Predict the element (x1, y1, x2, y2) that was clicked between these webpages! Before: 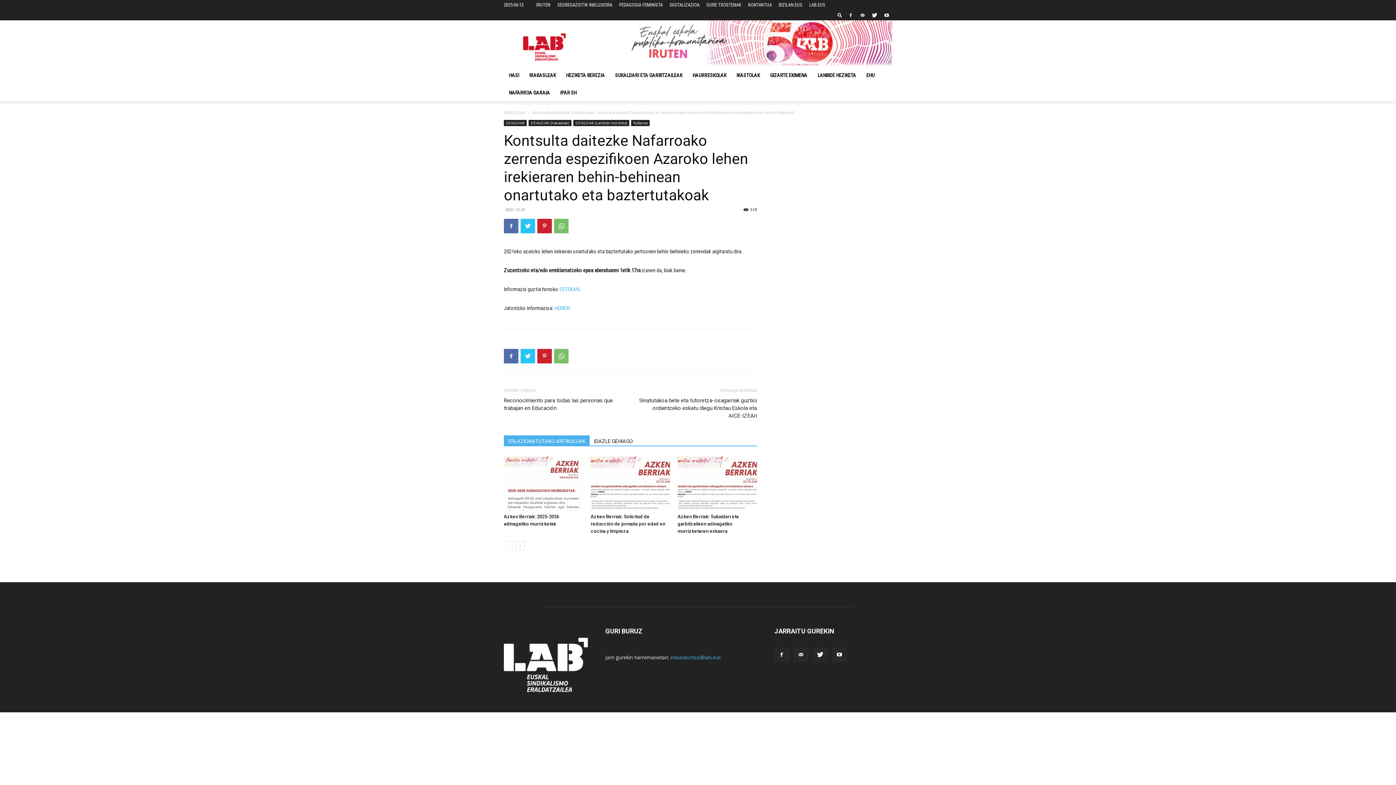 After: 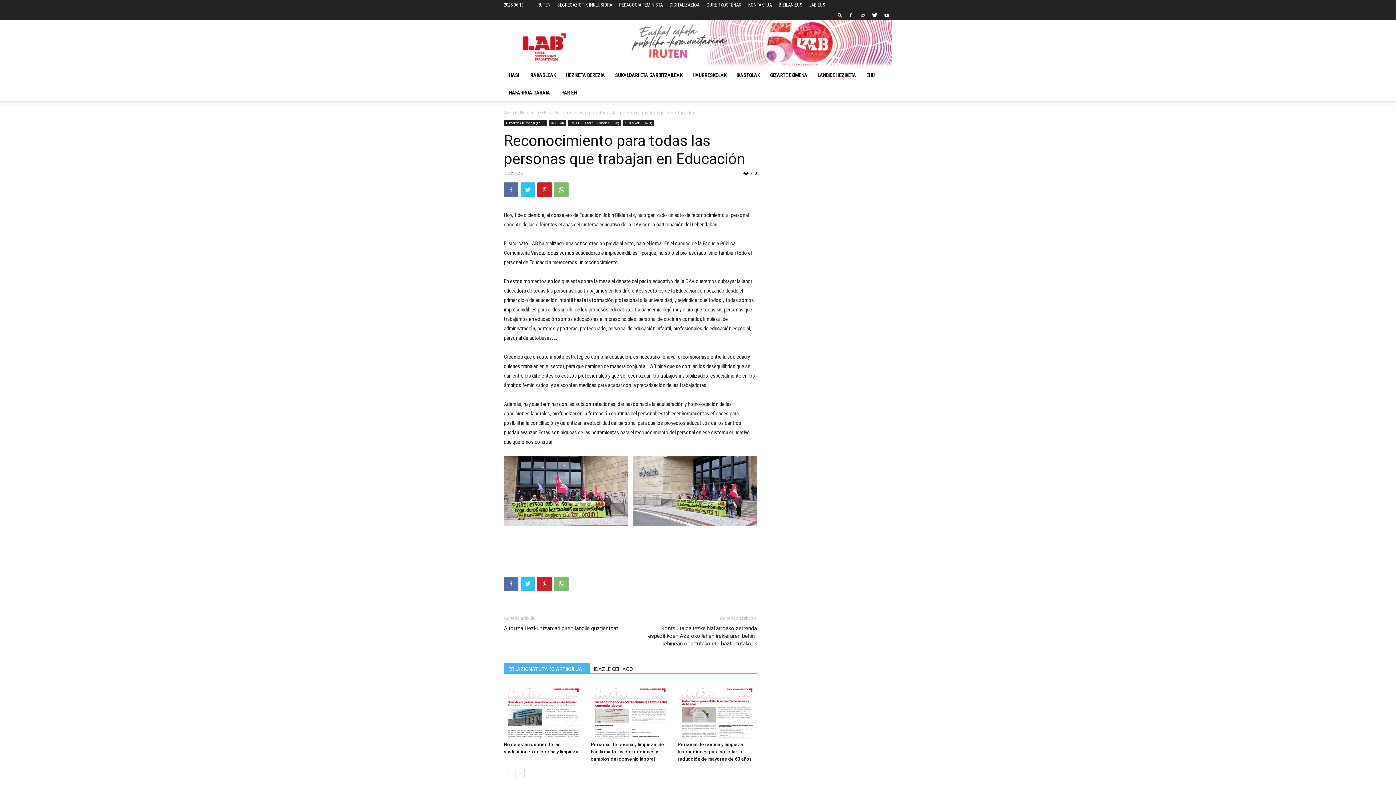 Action: label: Reconocimiento para todas las personas que trabajan en Educación bbox: (504, 397, 621, 412)